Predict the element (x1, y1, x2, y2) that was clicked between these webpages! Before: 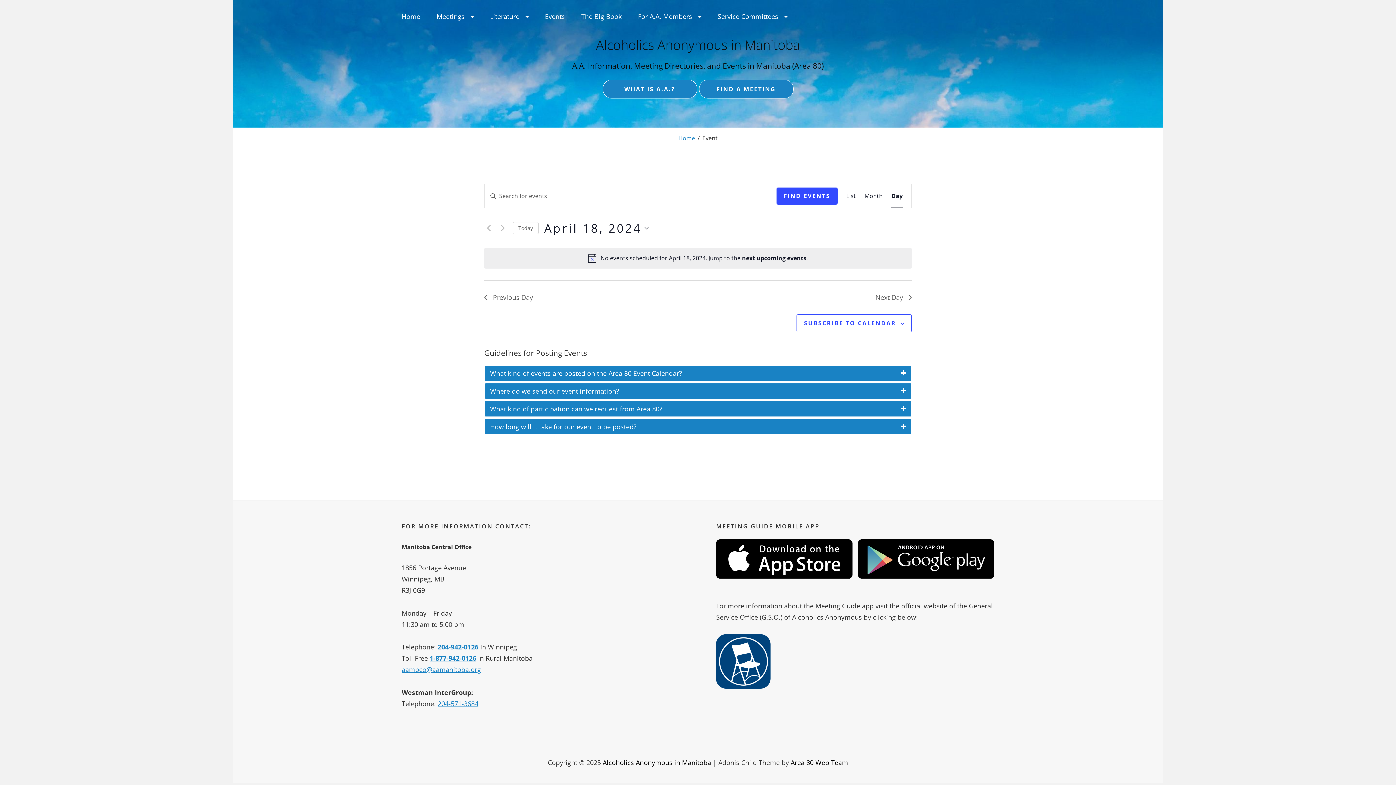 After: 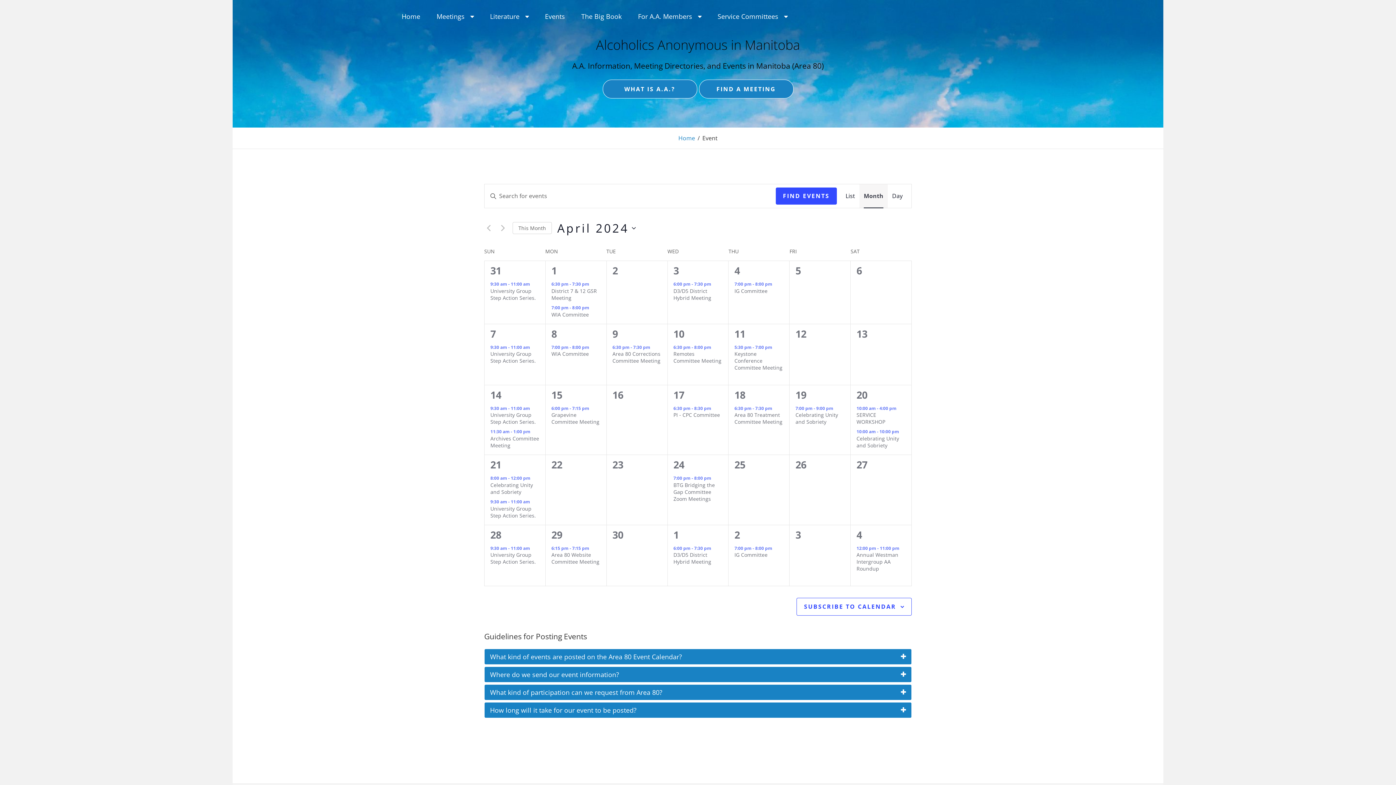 Action: bbox: (864, 184, 882, 208) label: Display Events in Month View